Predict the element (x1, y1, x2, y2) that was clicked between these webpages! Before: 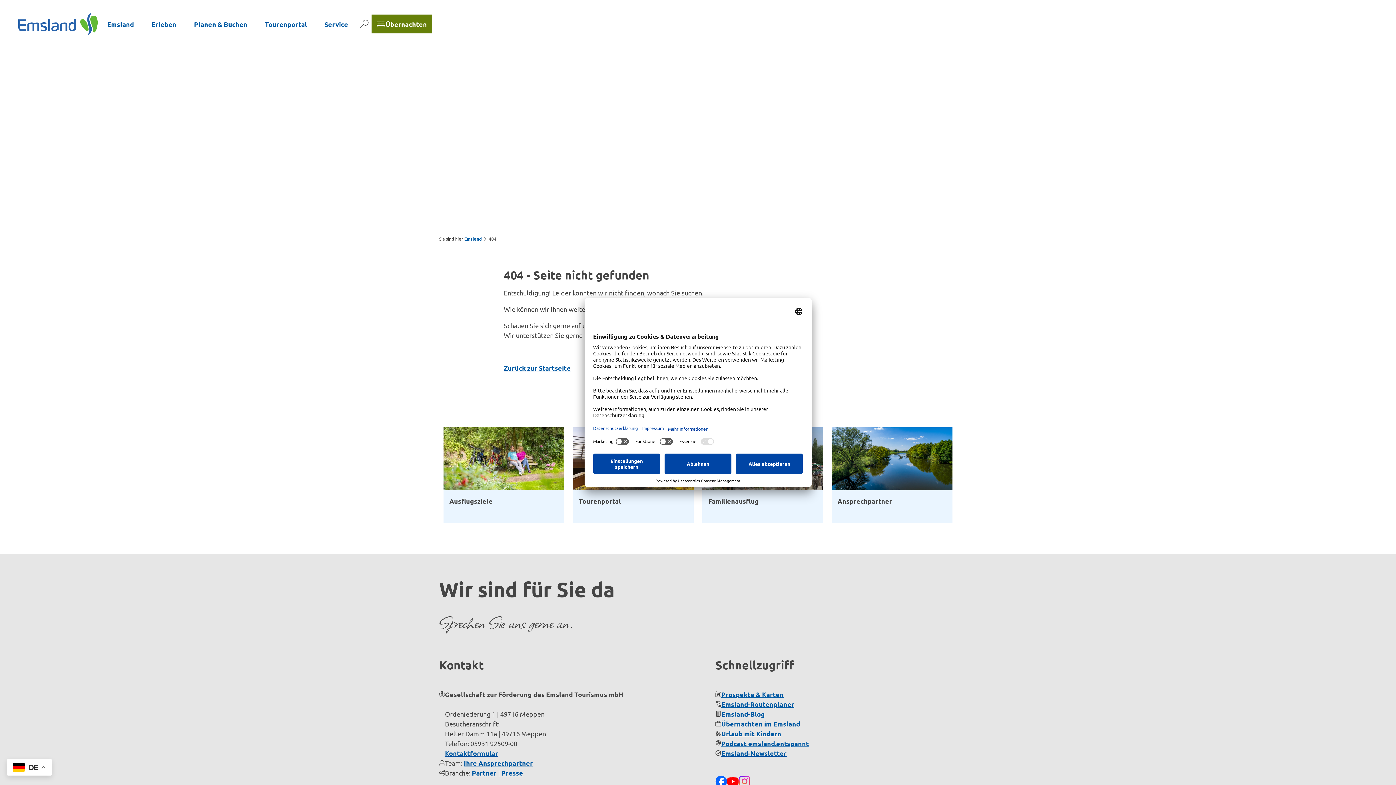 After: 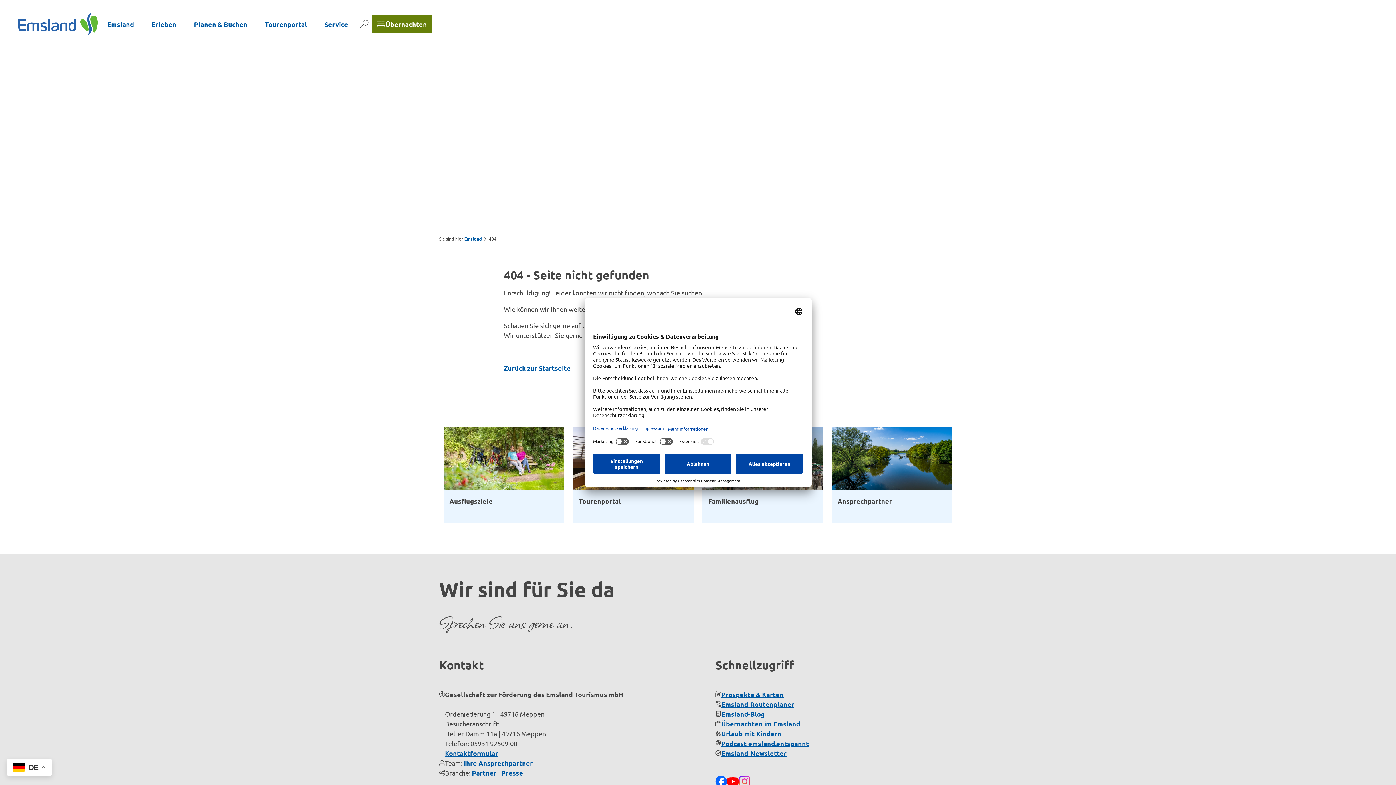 Action: label: Übernachten im Emsland bbox: (721, 719, 800, 728)